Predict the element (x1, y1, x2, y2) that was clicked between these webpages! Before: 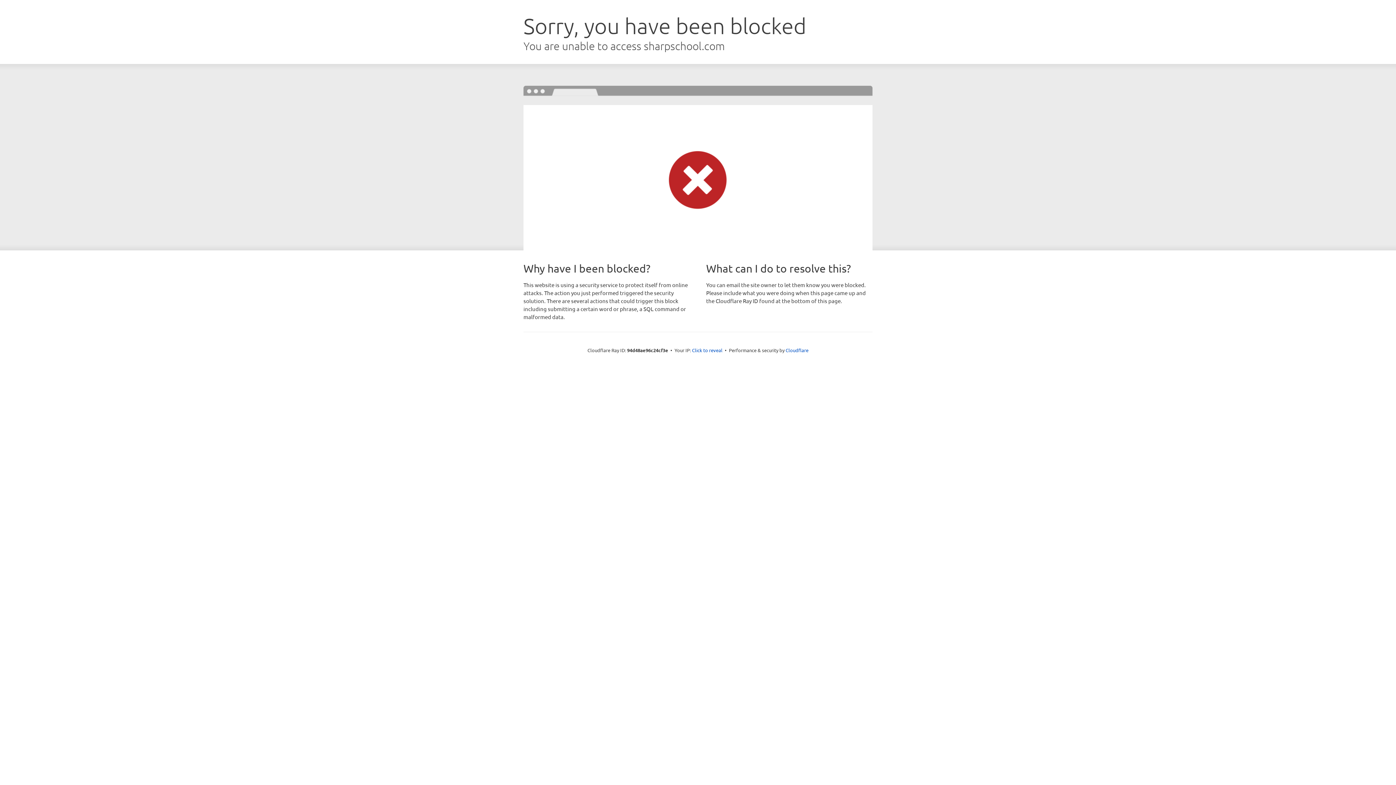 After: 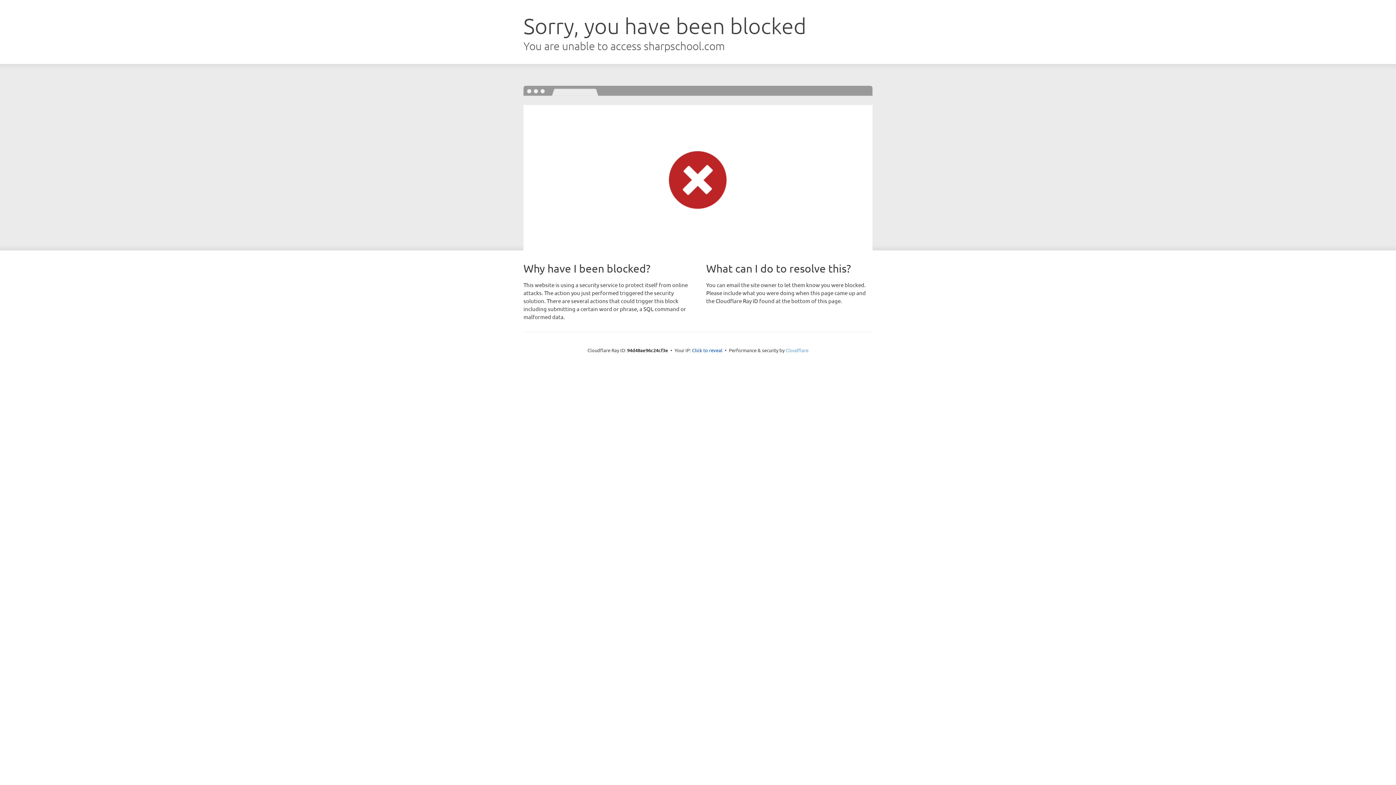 Action: bbox: (785, 347, 808, 353) label: Cloudflare